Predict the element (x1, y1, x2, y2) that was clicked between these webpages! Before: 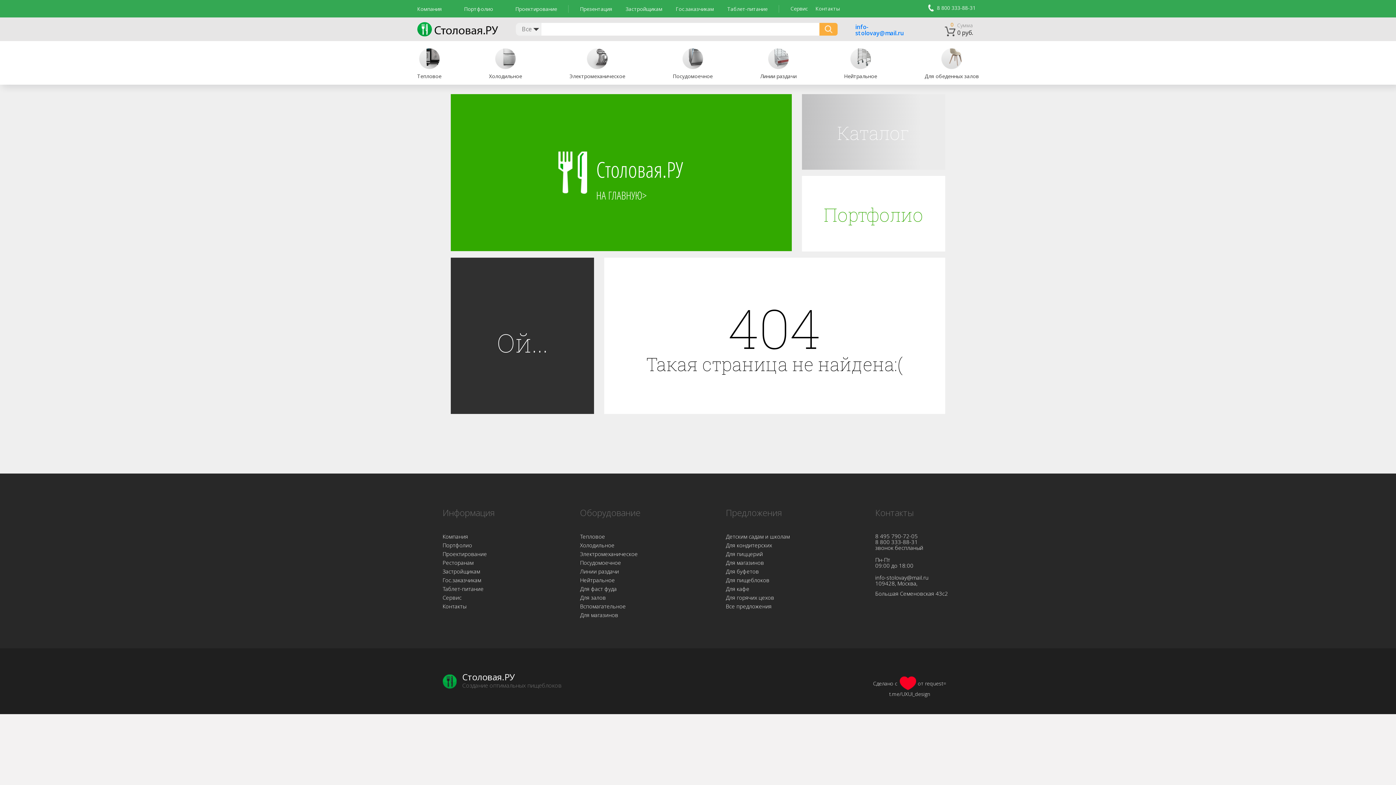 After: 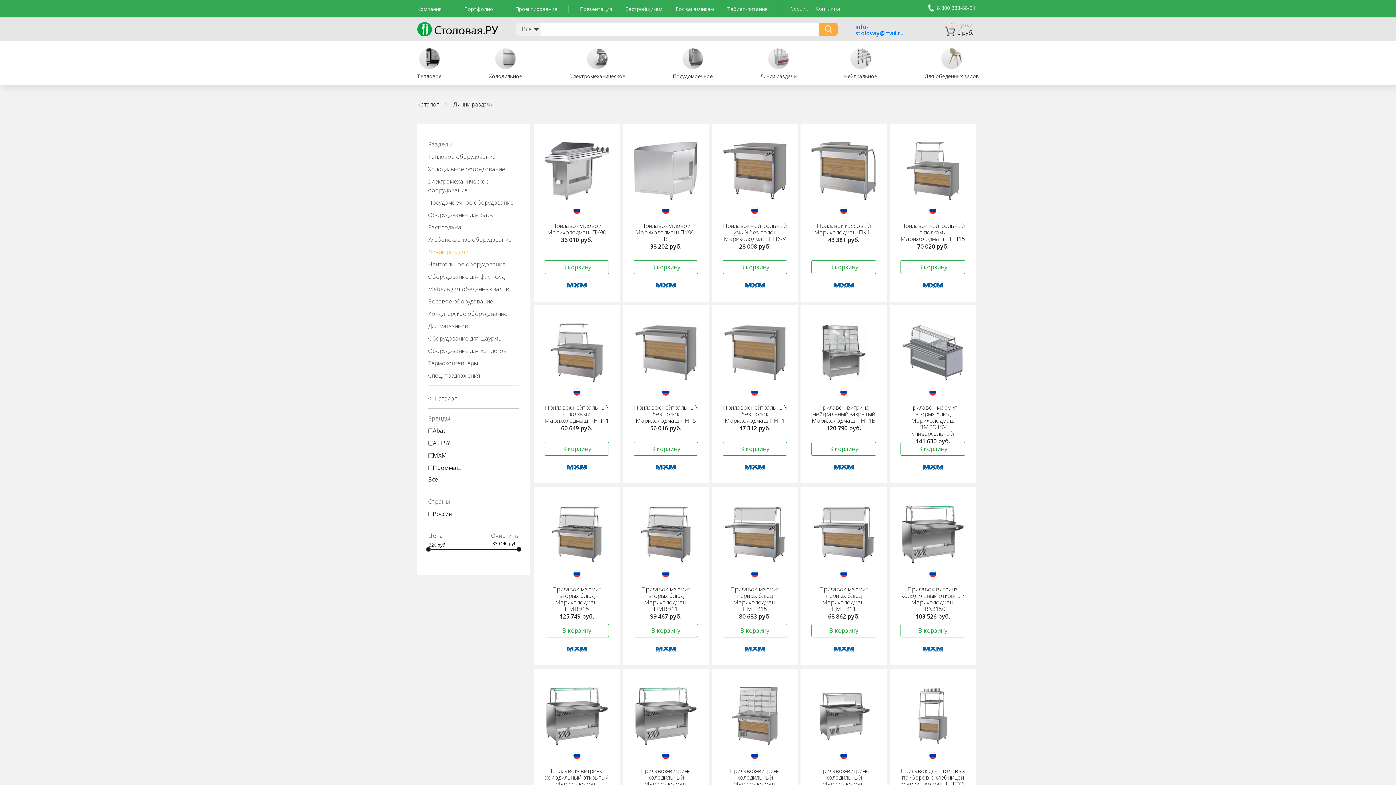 Action: label: Линии раздачи bbox: (580, 568, 619, 575)